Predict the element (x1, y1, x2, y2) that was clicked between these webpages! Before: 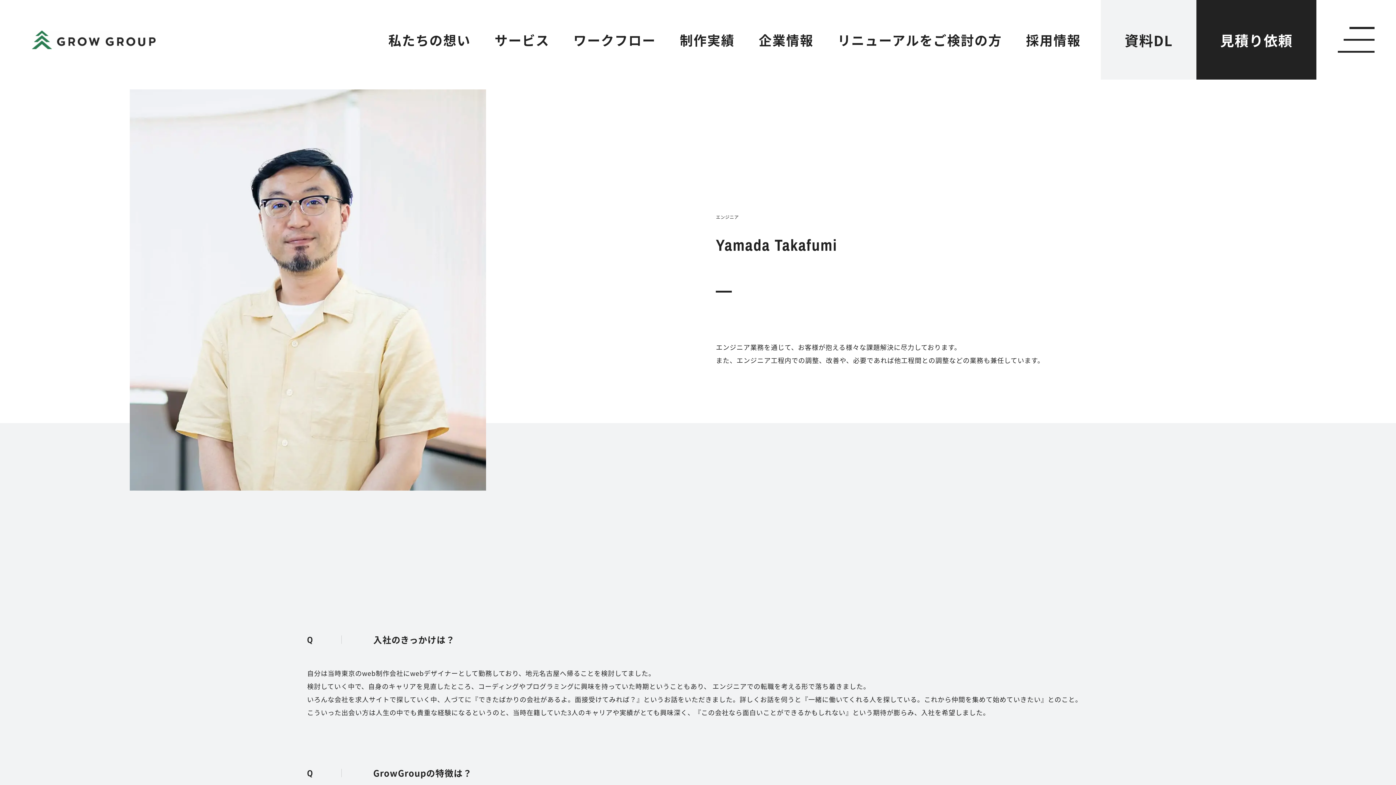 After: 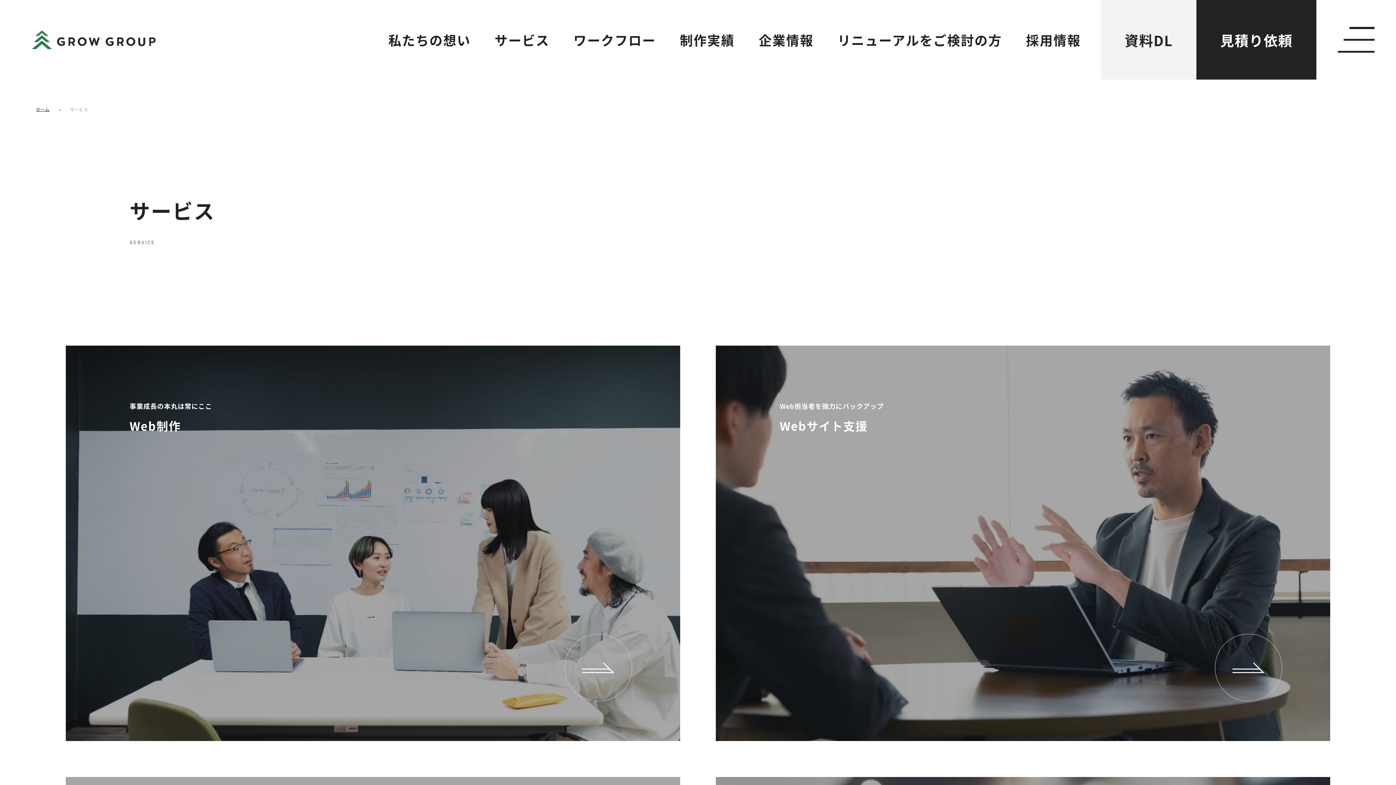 Action: bbox: (482, 30, 561, 78) label: サービス